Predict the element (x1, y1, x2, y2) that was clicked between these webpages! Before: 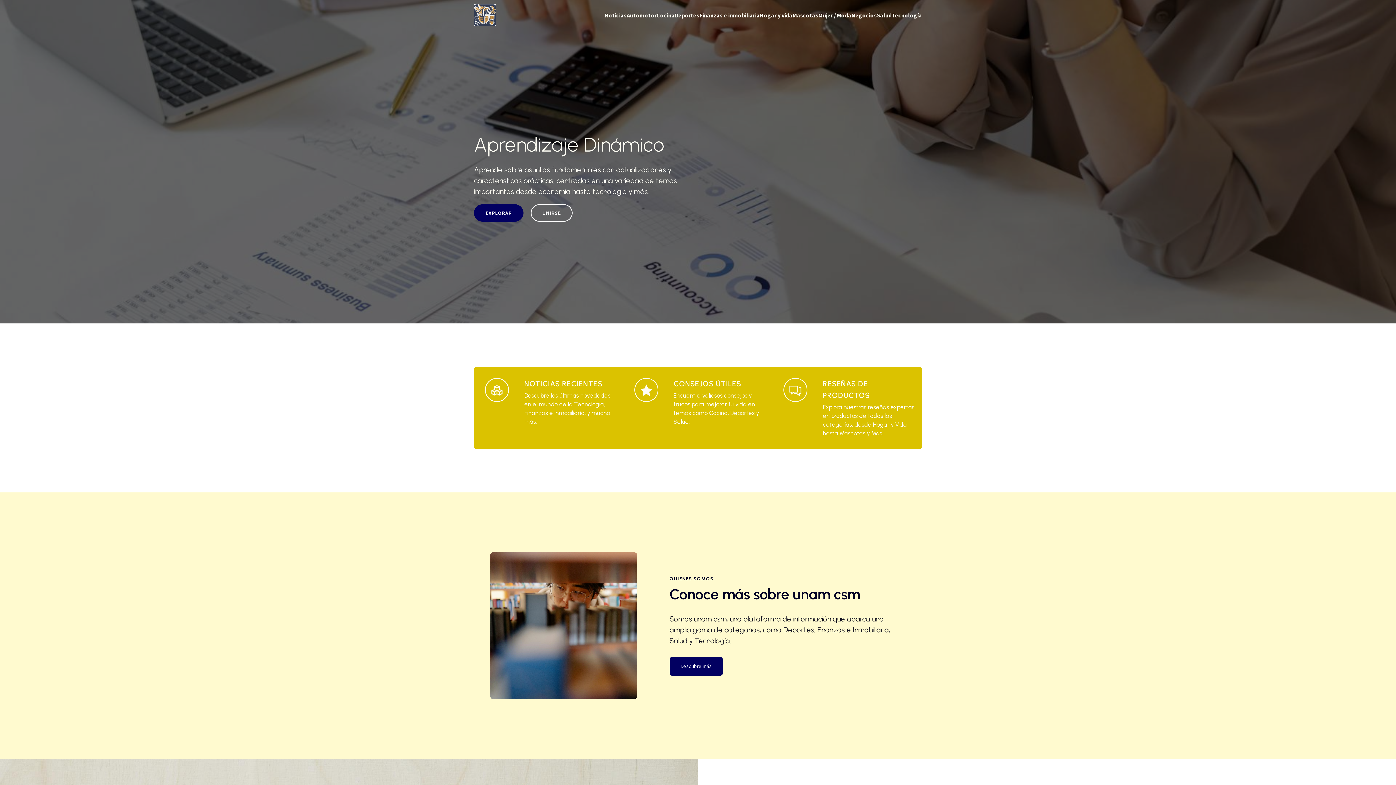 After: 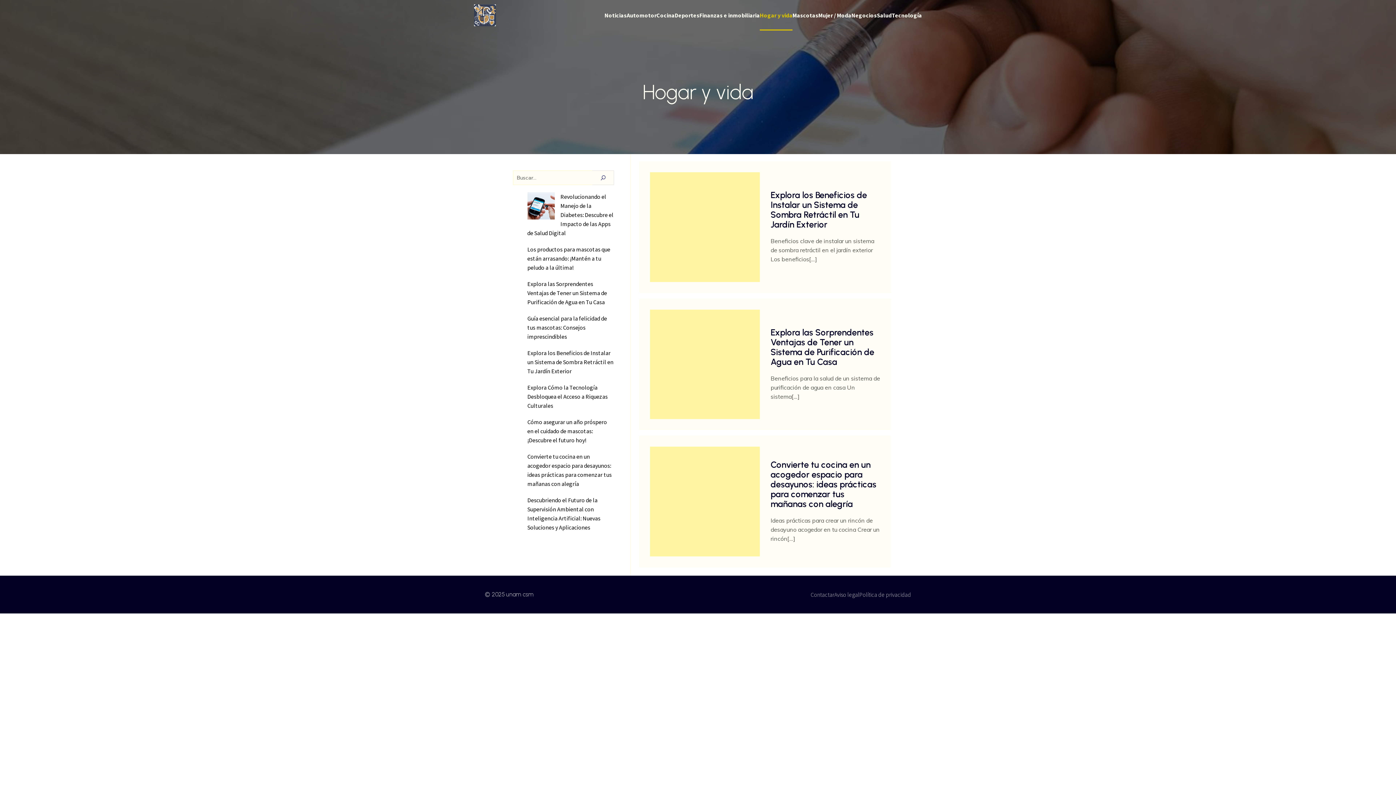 Action: bbox: (760, 0, 792, 30) label: Hogar y vida